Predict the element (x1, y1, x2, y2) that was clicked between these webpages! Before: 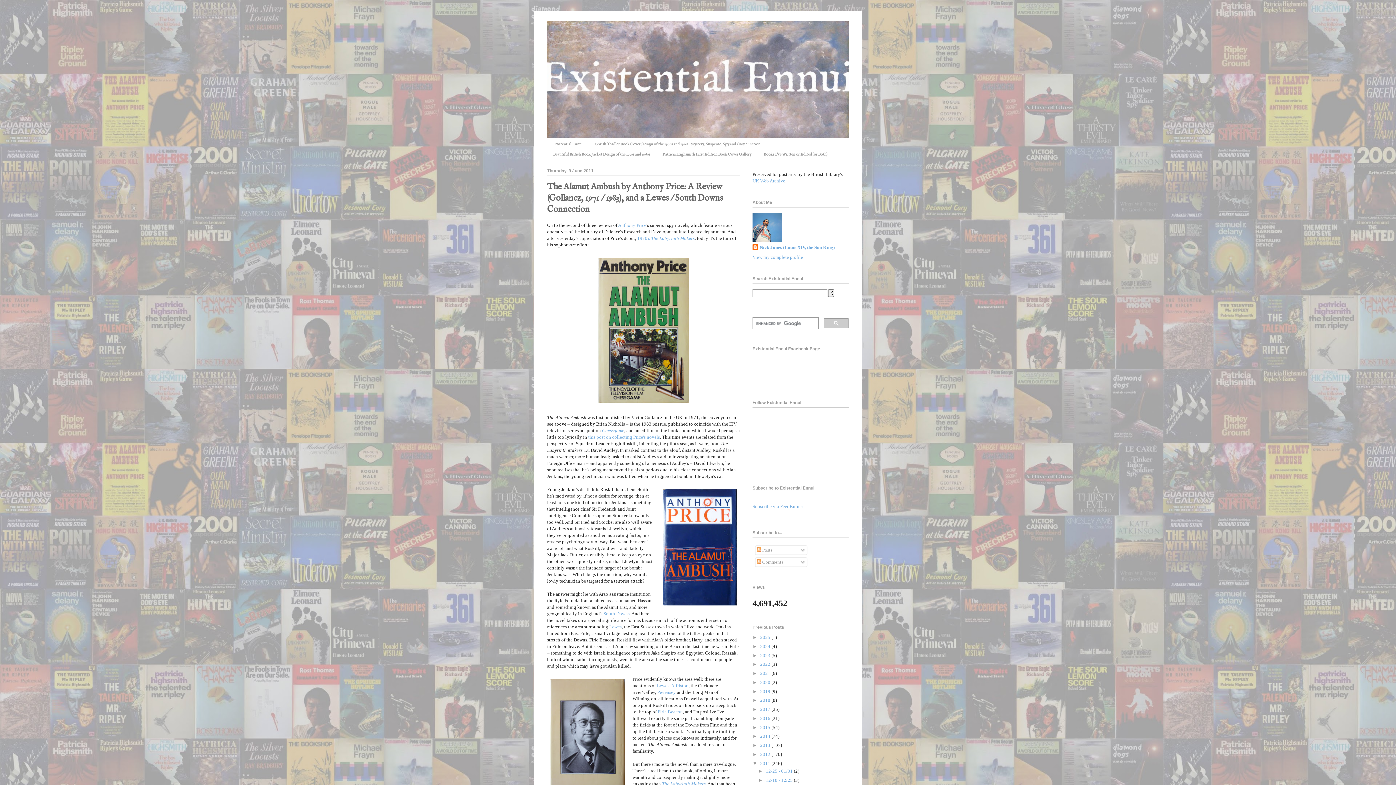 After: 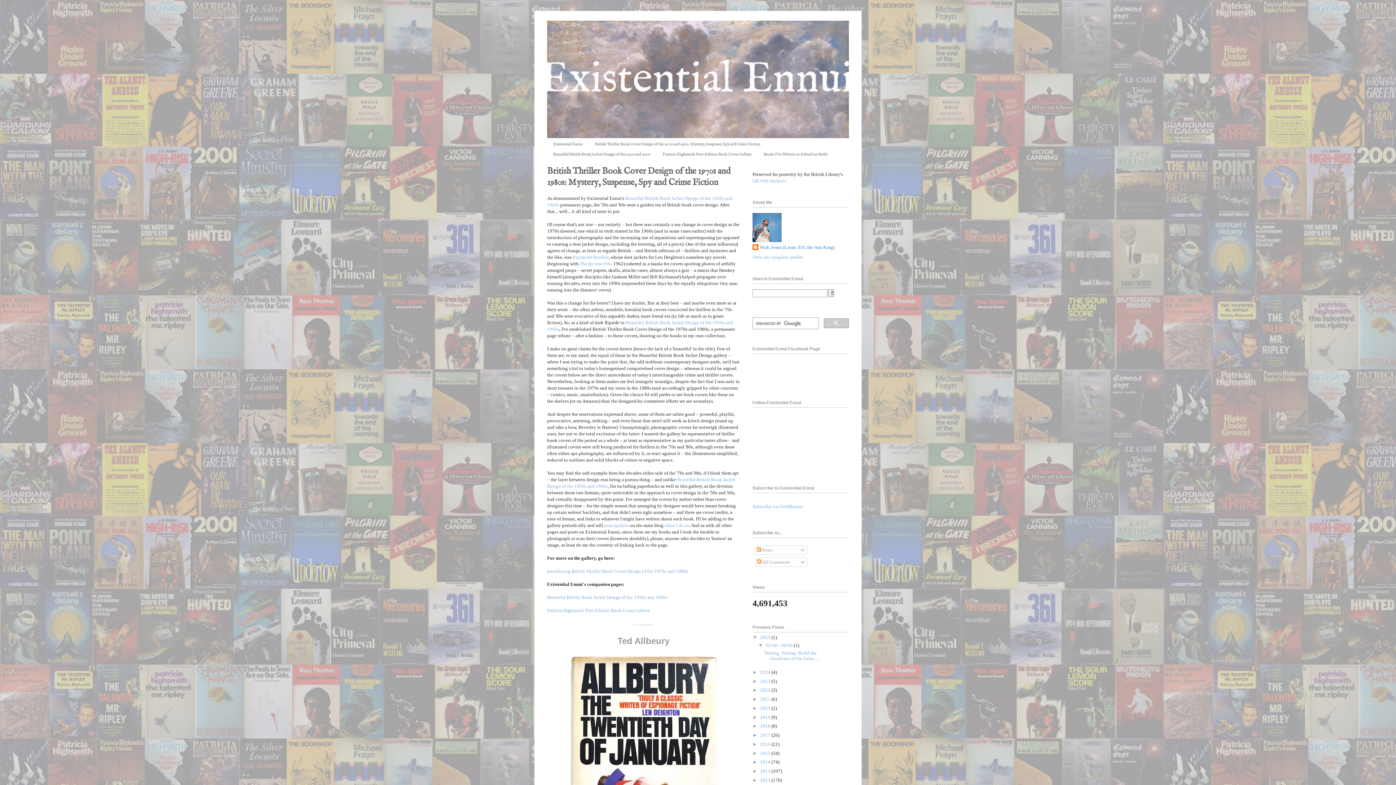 Action: label: British Thriller Book Cover Design of the 1970s and 1980s: Mystery, Suspense, Spy and Crime Fiction bbox: (589, 139, 766, 149)